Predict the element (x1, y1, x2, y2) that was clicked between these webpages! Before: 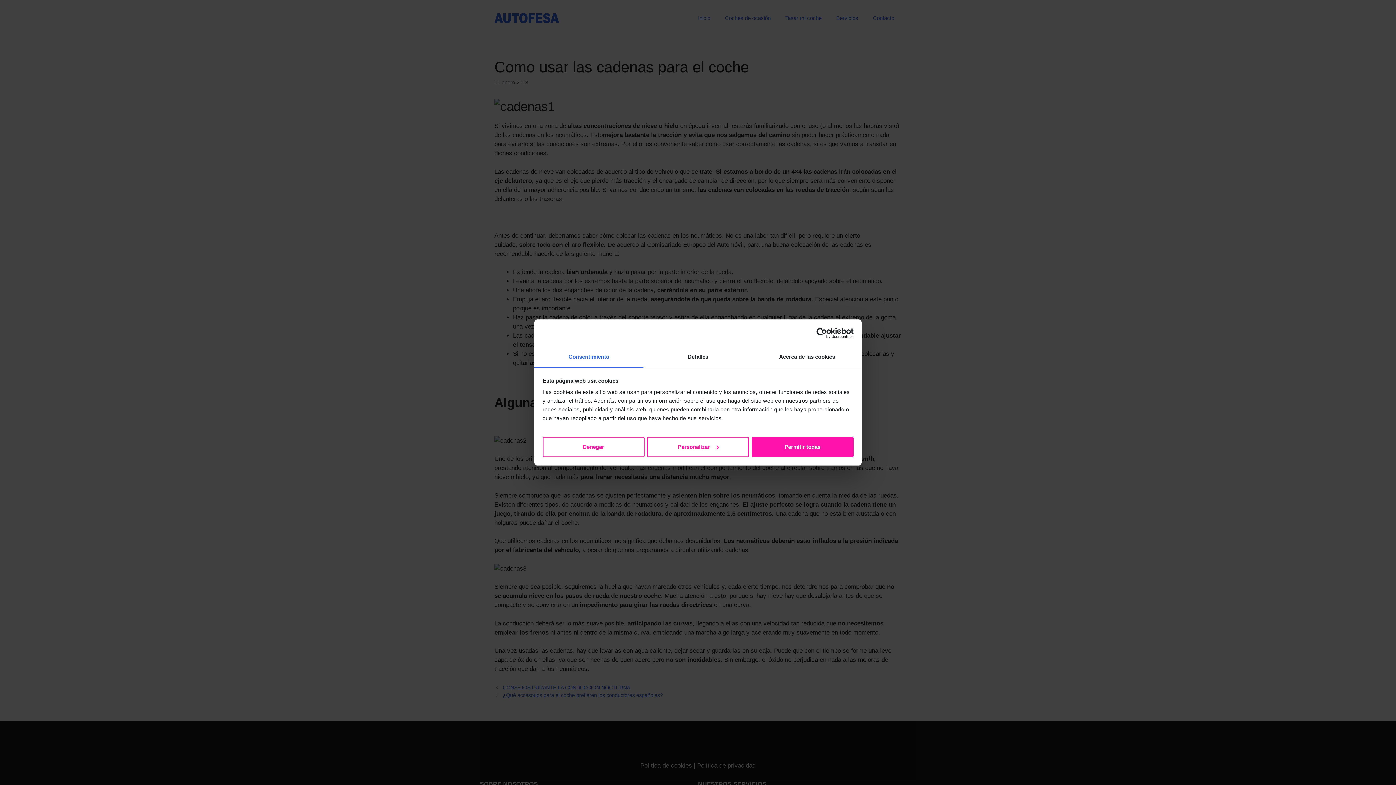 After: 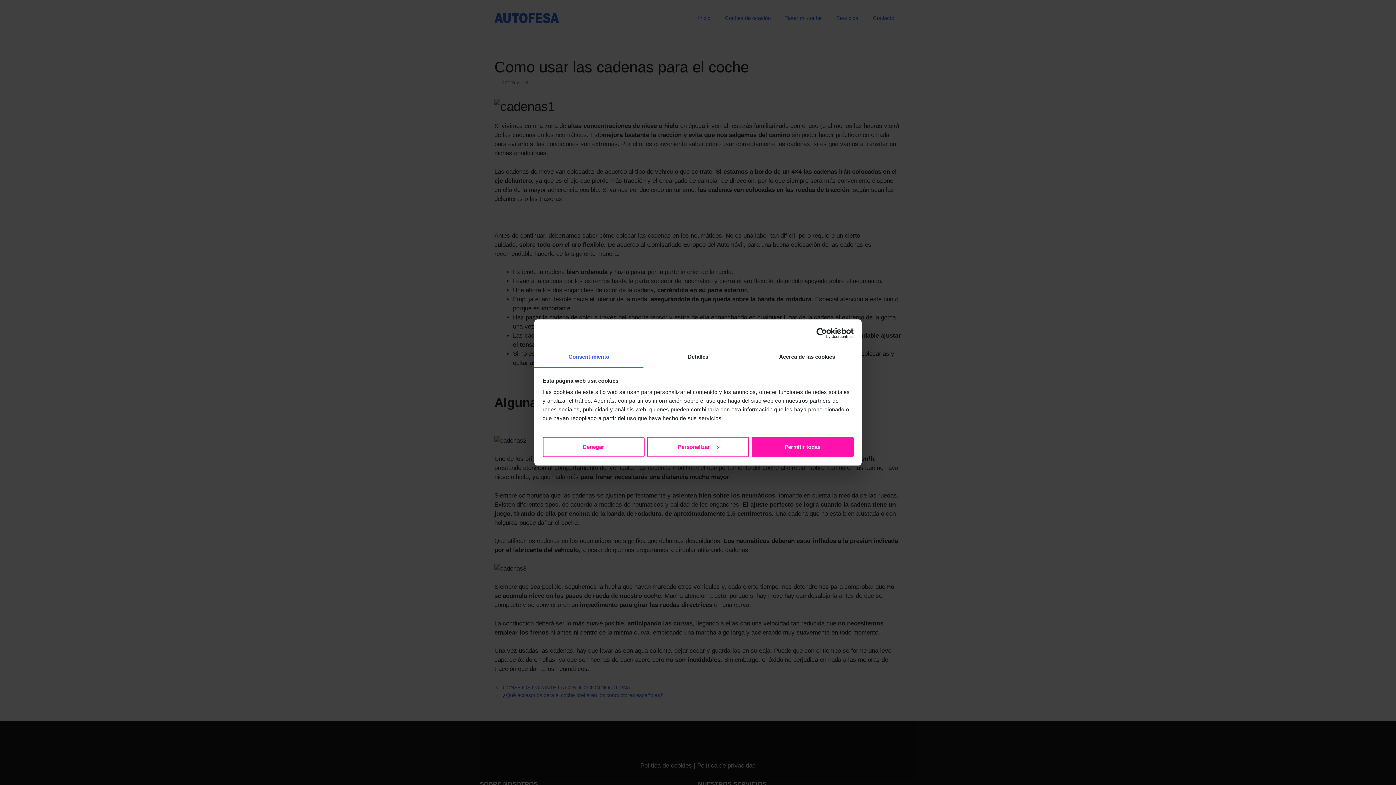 Action: label: Usercentrics Cookiebot - opens in a new window bbox: (790, 327, 853, 338)